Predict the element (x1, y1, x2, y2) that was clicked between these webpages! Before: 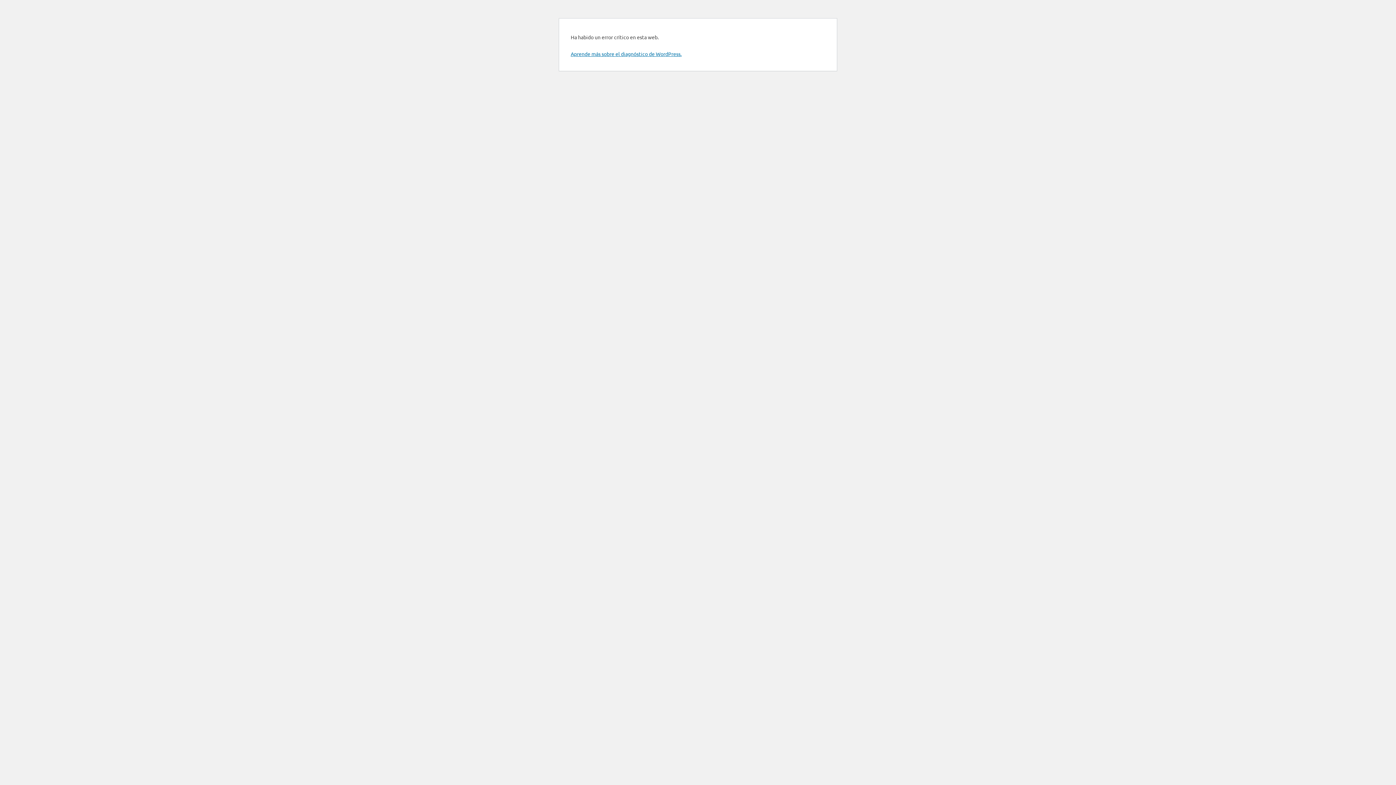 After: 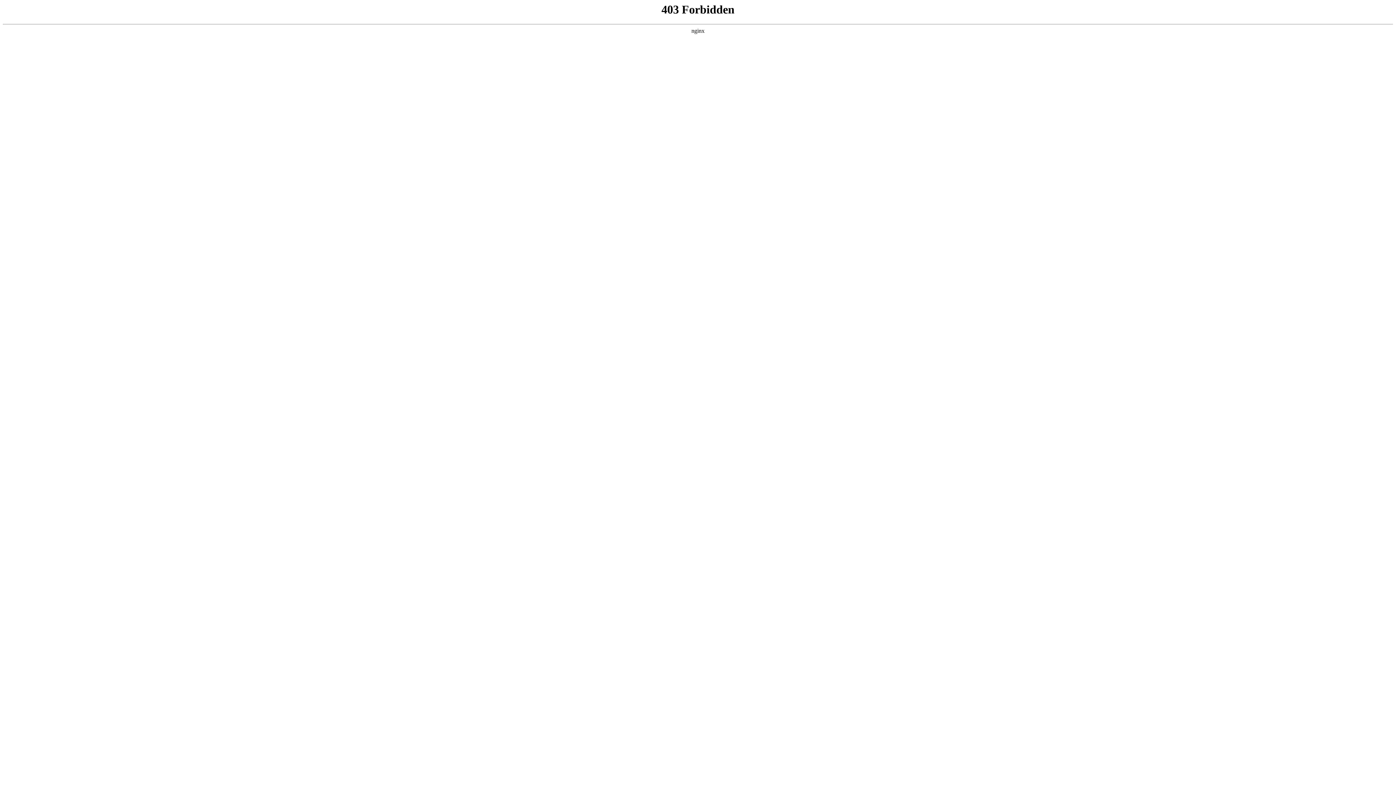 Action: label: Aprende más sobre el diagnóstico de WordPress. bbox: (570, 50, 681, 57)